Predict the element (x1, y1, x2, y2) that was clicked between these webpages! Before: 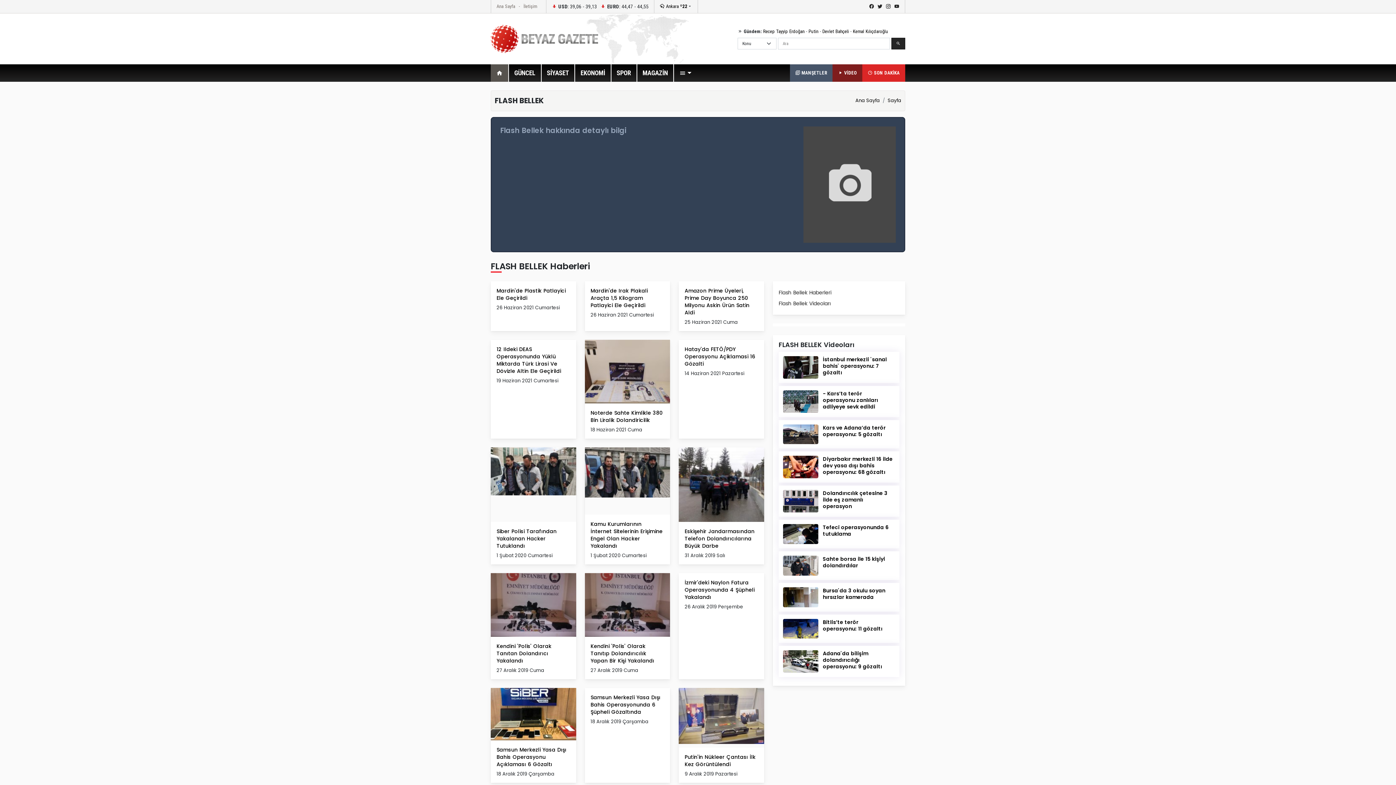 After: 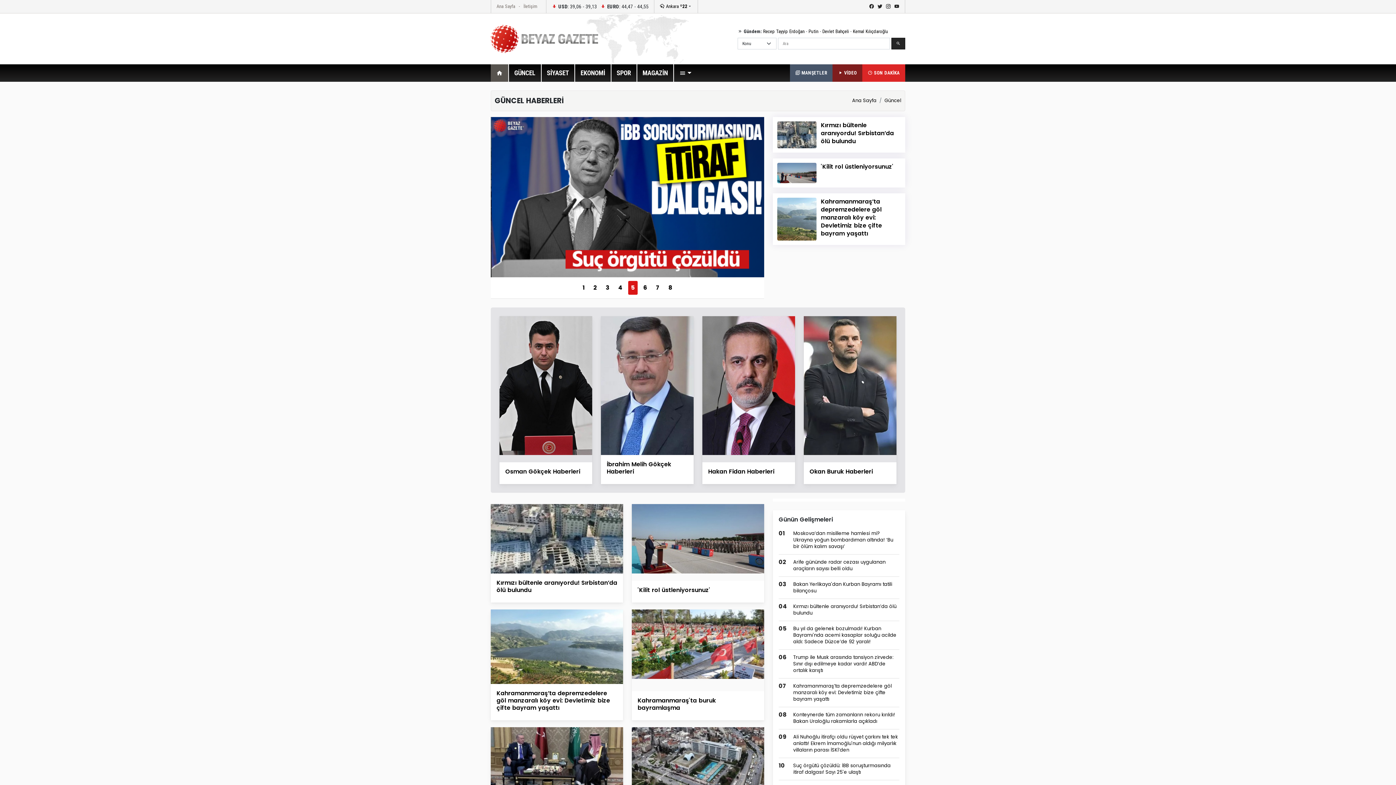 Action: label: GÜNCEL bbox: (508, 64, 540, 81)